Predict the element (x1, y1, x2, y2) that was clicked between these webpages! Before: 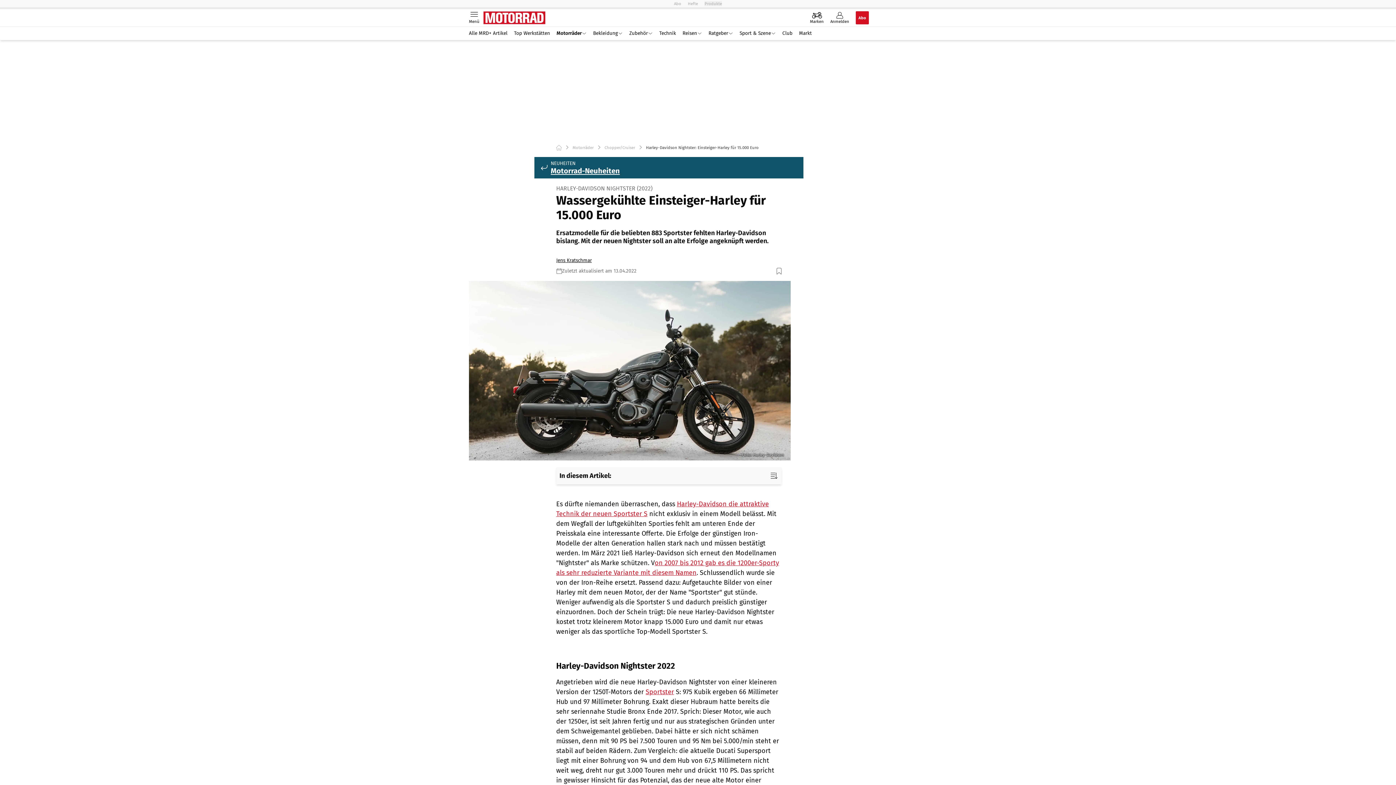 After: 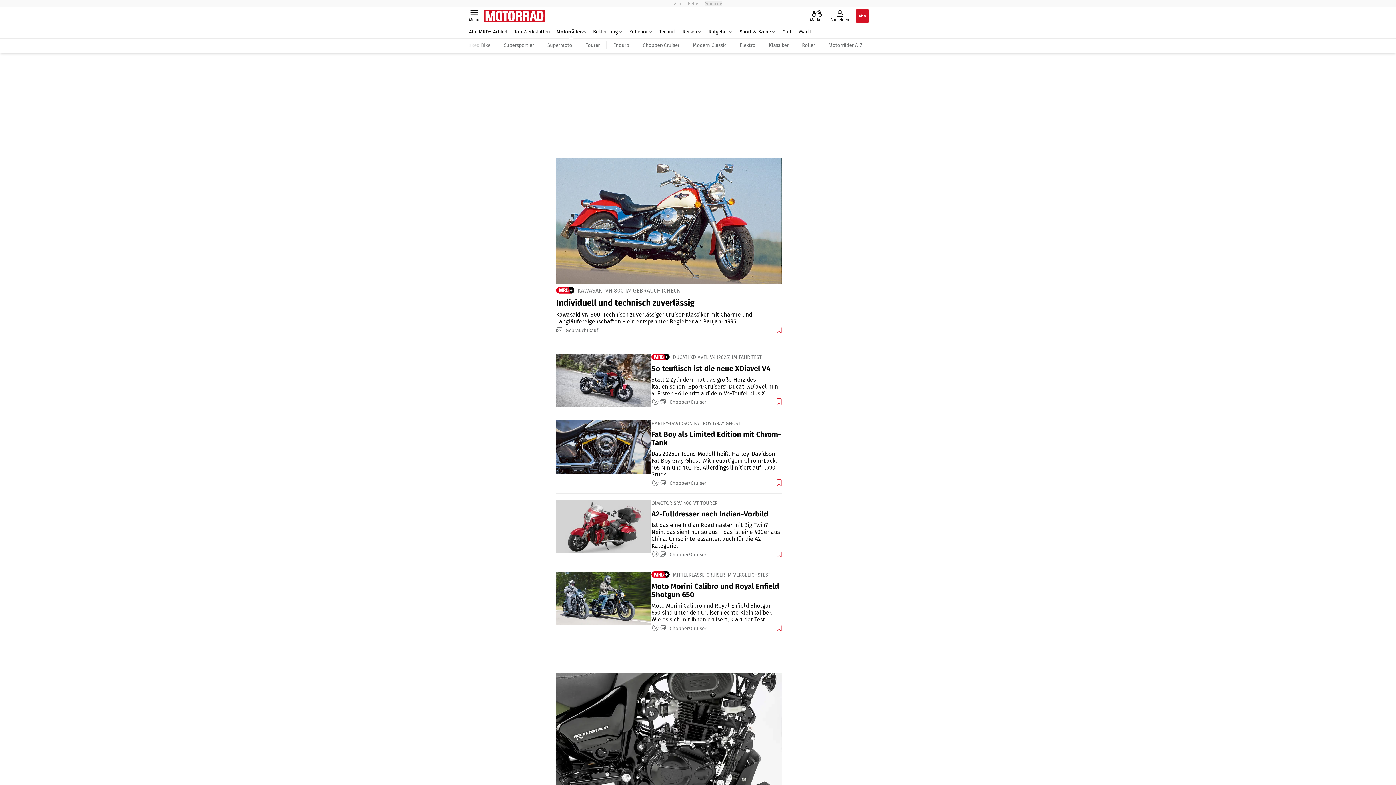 Action: label: Chopper/Cruiser bbox: (597, 144, 635, 150)